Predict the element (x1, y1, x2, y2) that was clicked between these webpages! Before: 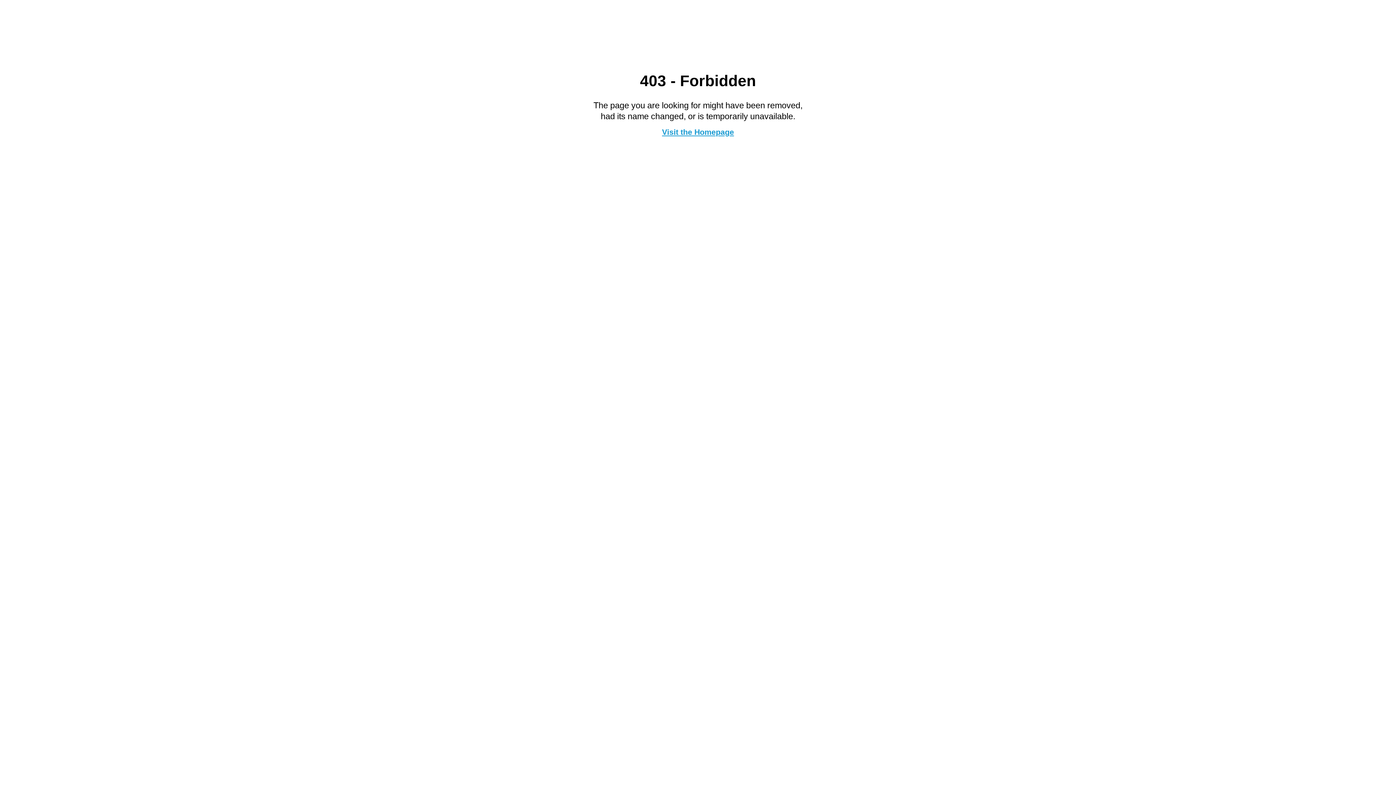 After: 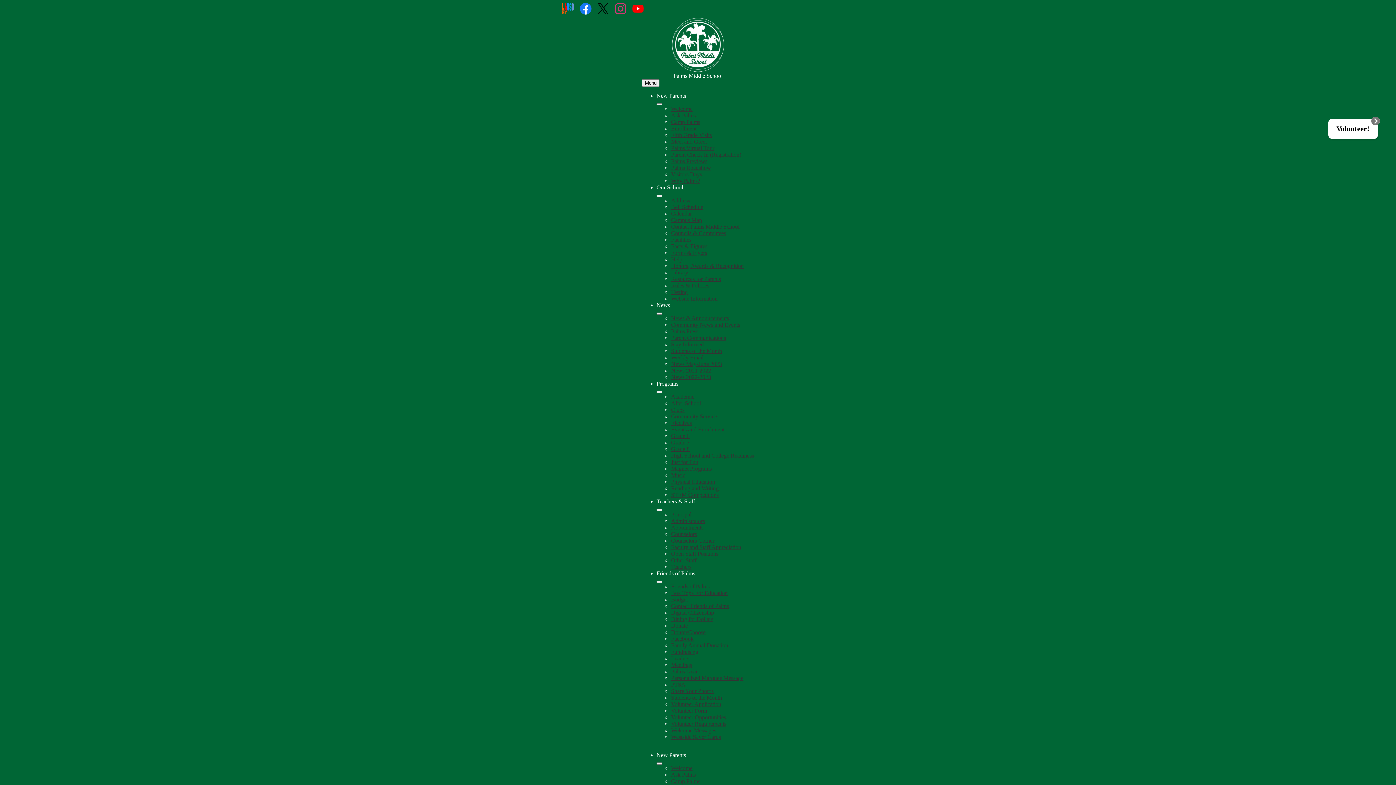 Action: label: Visit the Homepage bbox: (662, 127, 734, 136)